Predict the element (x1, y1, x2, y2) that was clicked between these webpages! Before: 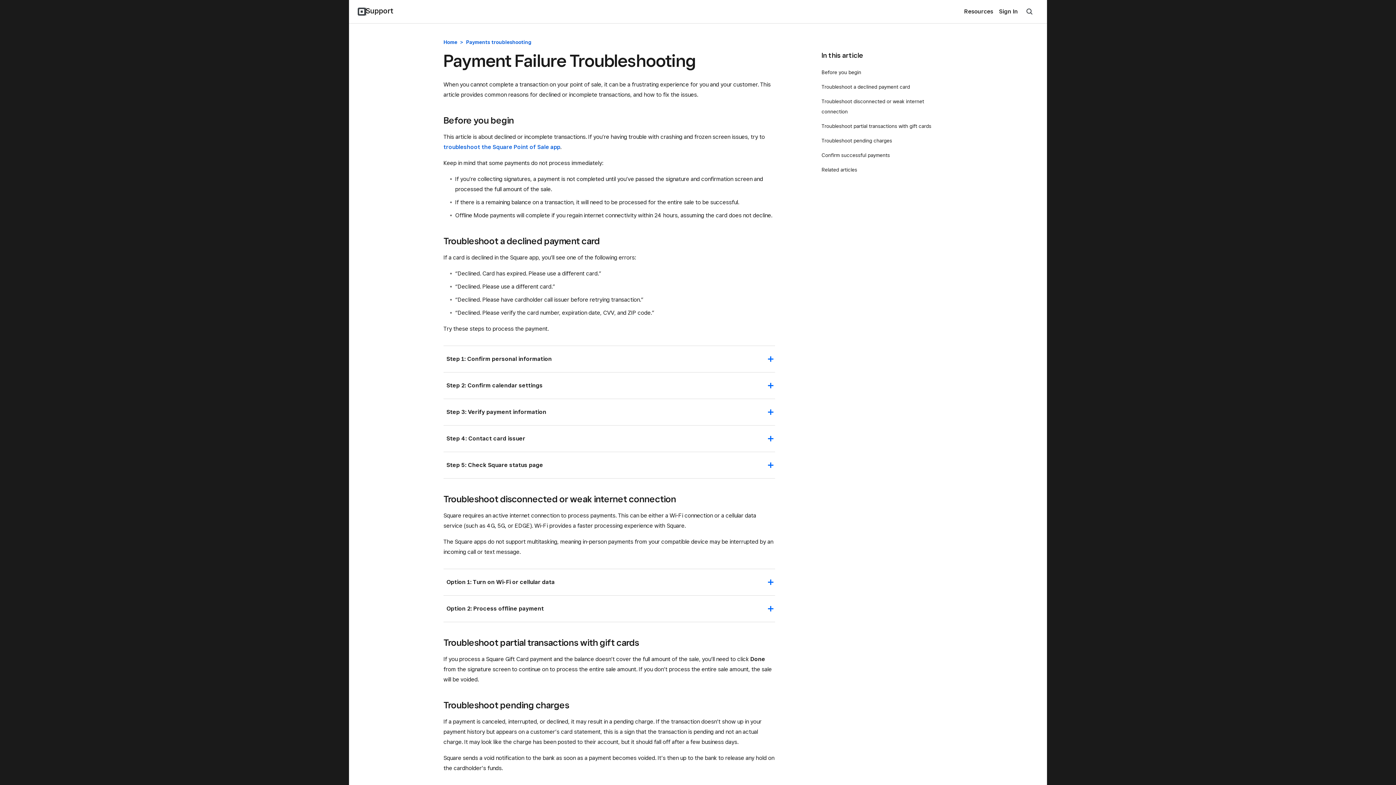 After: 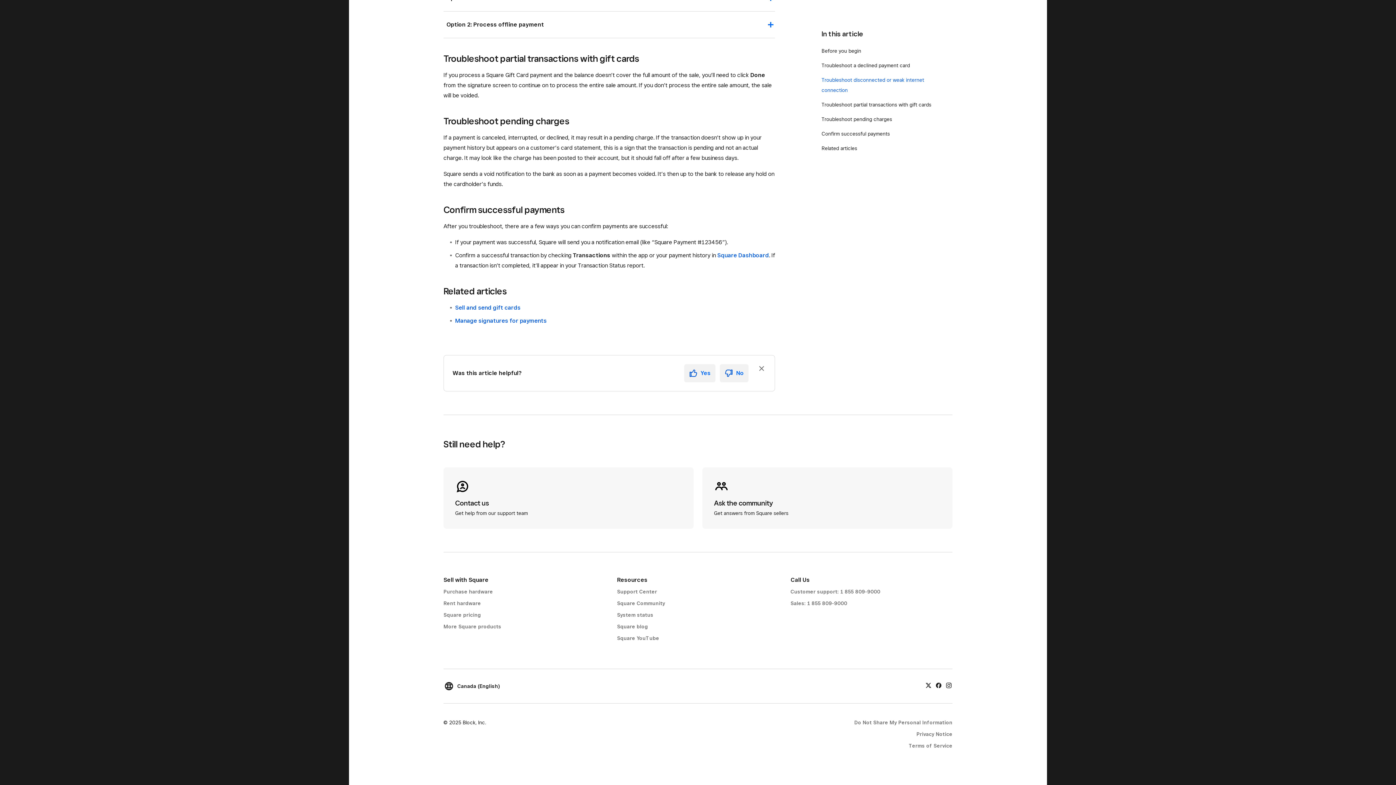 Action: label: Confirm successful payments bbox: (821, 152, 890, 158)